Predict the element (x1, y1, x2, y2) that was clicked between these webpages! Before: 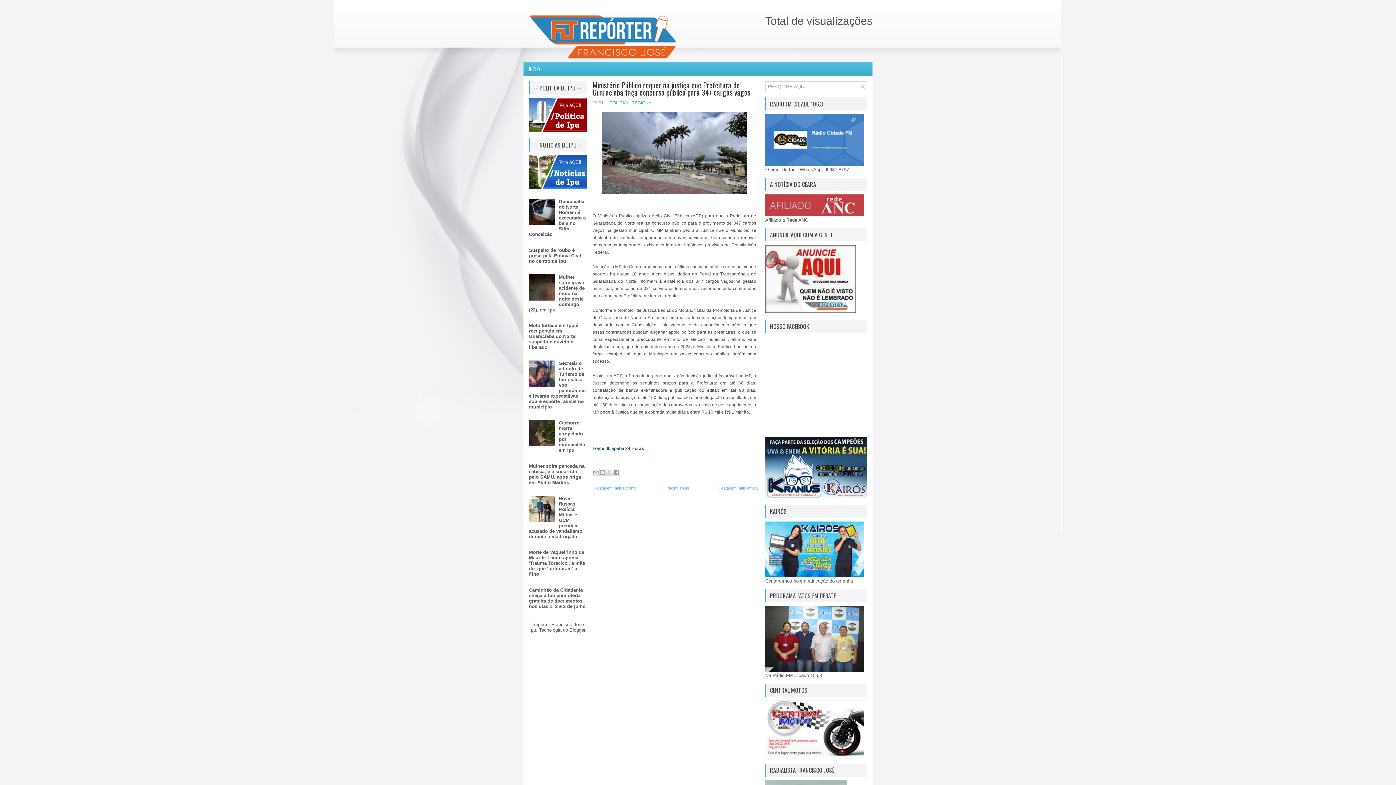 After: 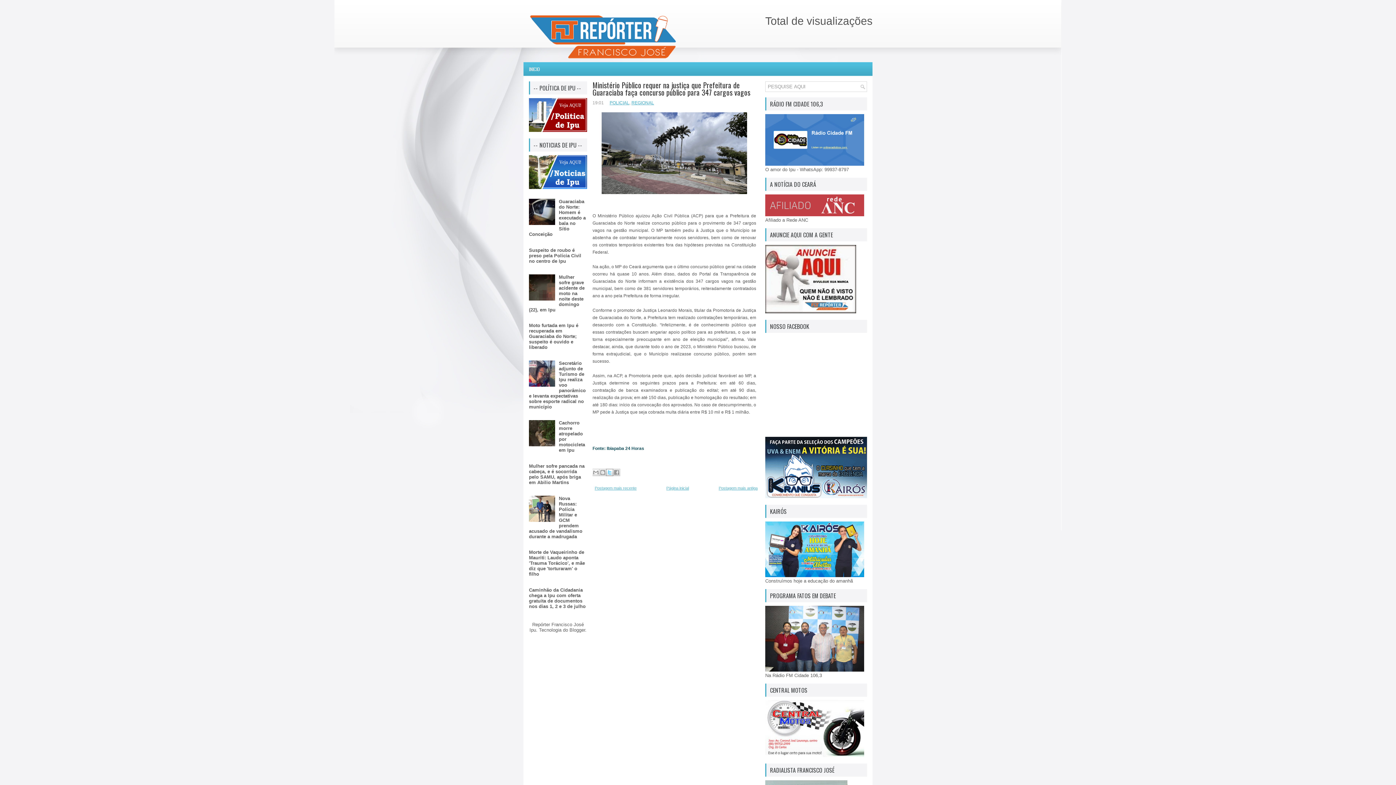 Action: label: Compartilhar no X bbox: (606, 469, 613, 476)